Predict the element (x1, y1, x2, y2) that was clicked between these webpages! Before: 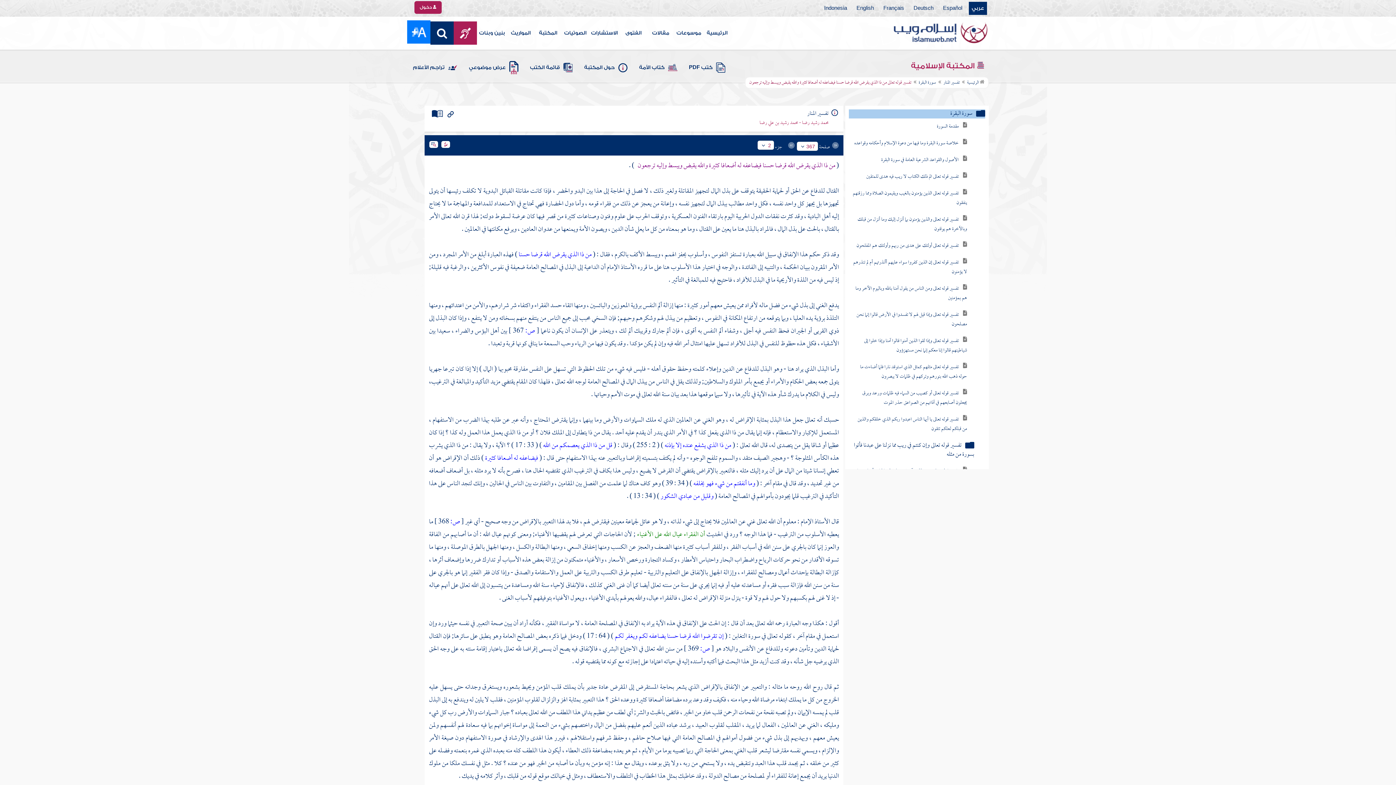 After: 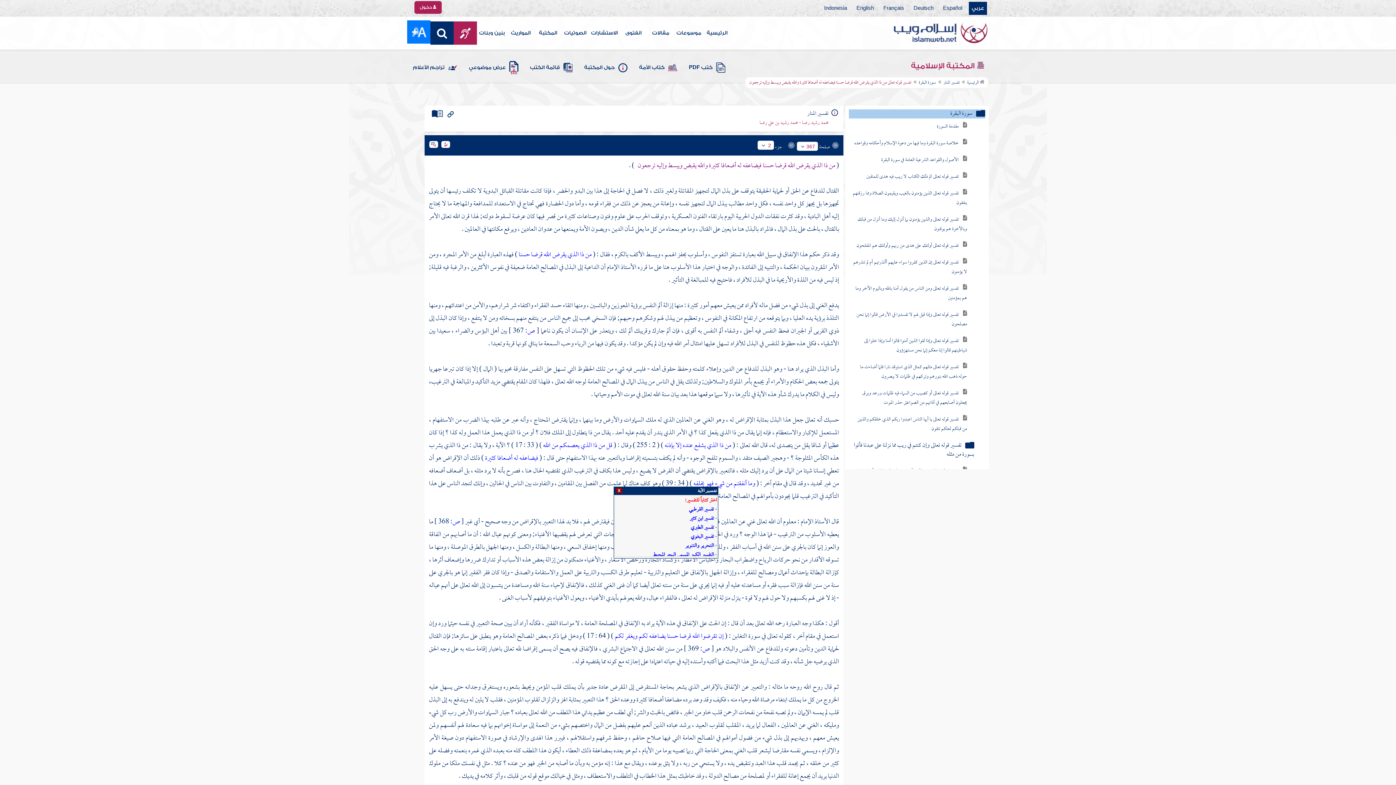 Action: bbox: (692, 477, 755, 491) label: وما أنفقتم من شيء فهو يخلفه 